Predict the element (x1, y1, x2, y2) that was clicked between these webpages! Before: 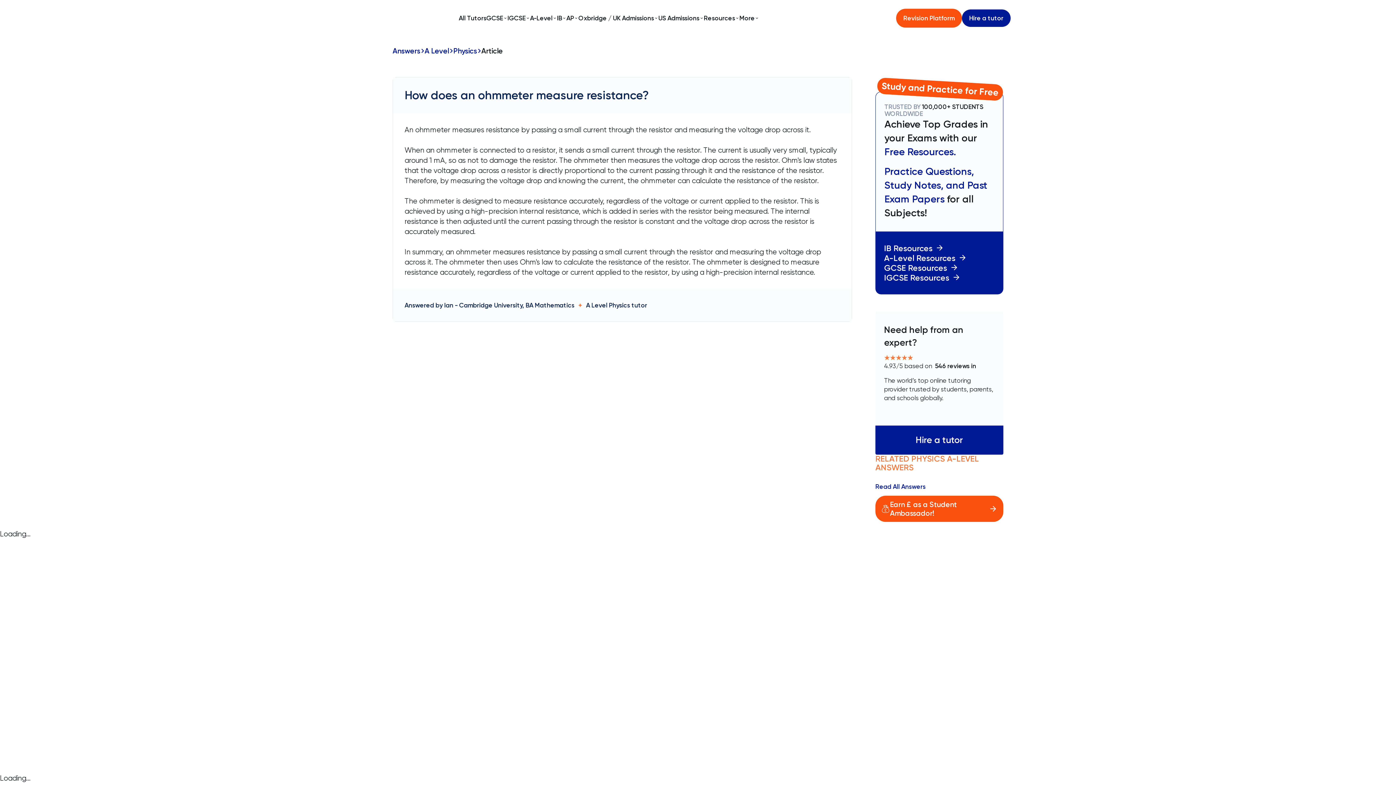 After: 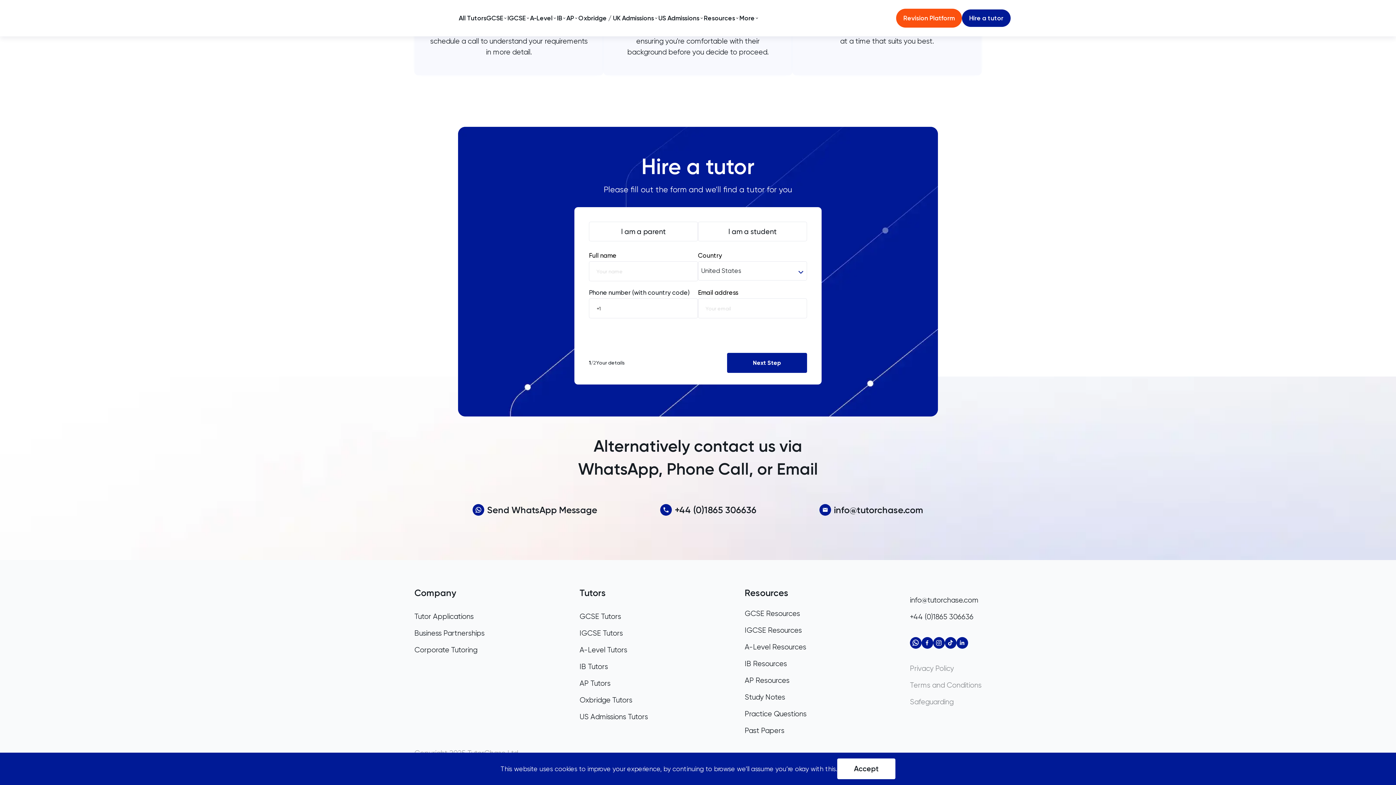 Action: bbox: (962, 9, 1010, 26) label: Hire a tutor